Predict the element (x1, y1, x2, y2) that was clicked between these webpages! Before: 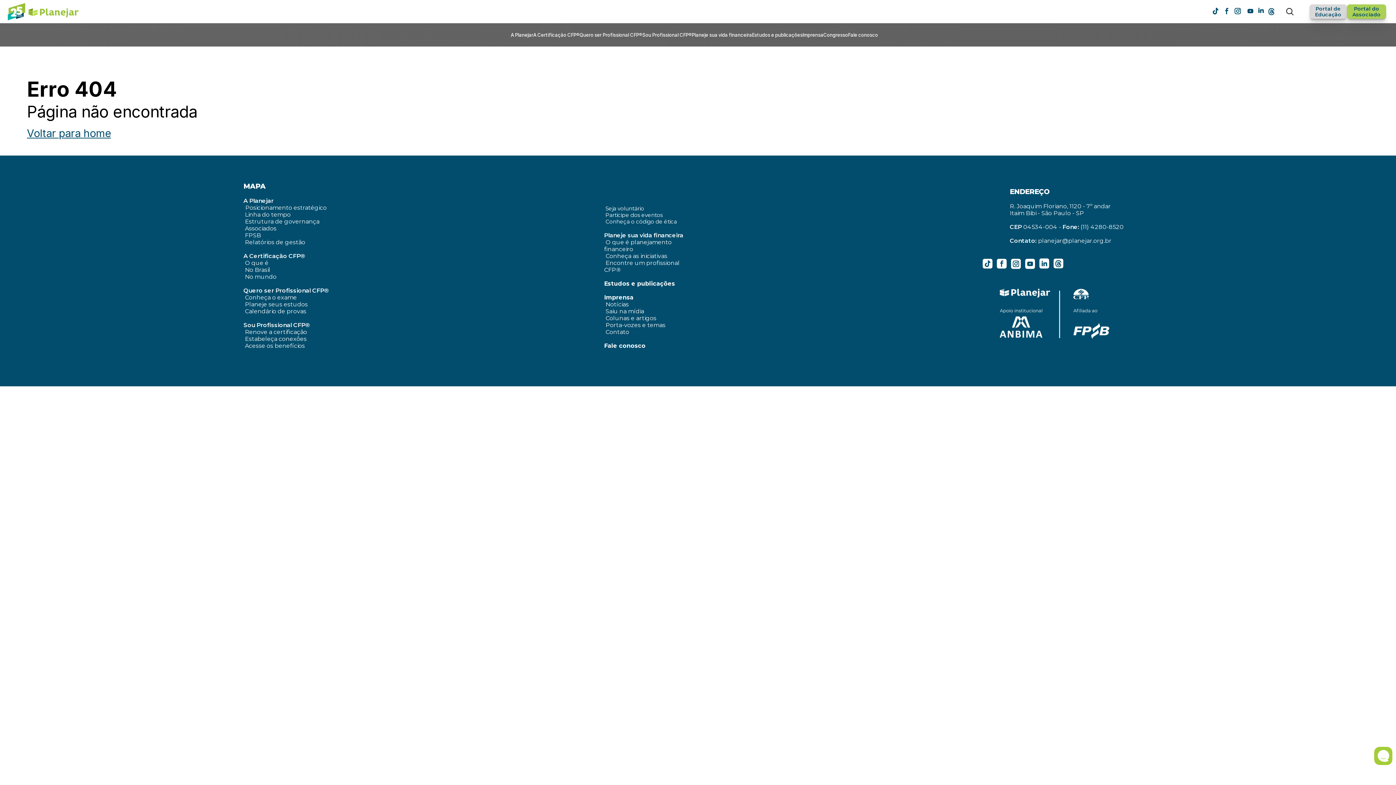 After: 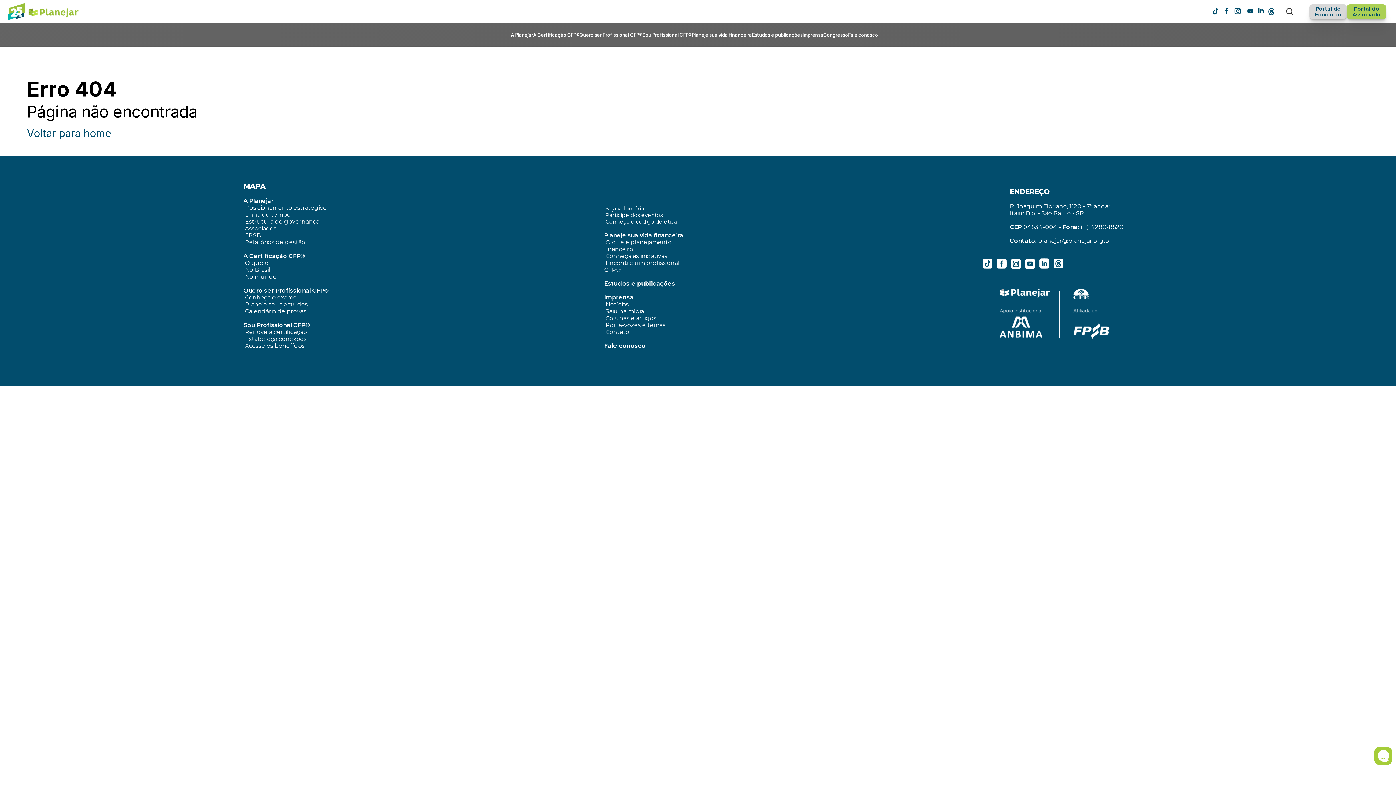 Action: bbox: (1039, 258, 1049, 268)